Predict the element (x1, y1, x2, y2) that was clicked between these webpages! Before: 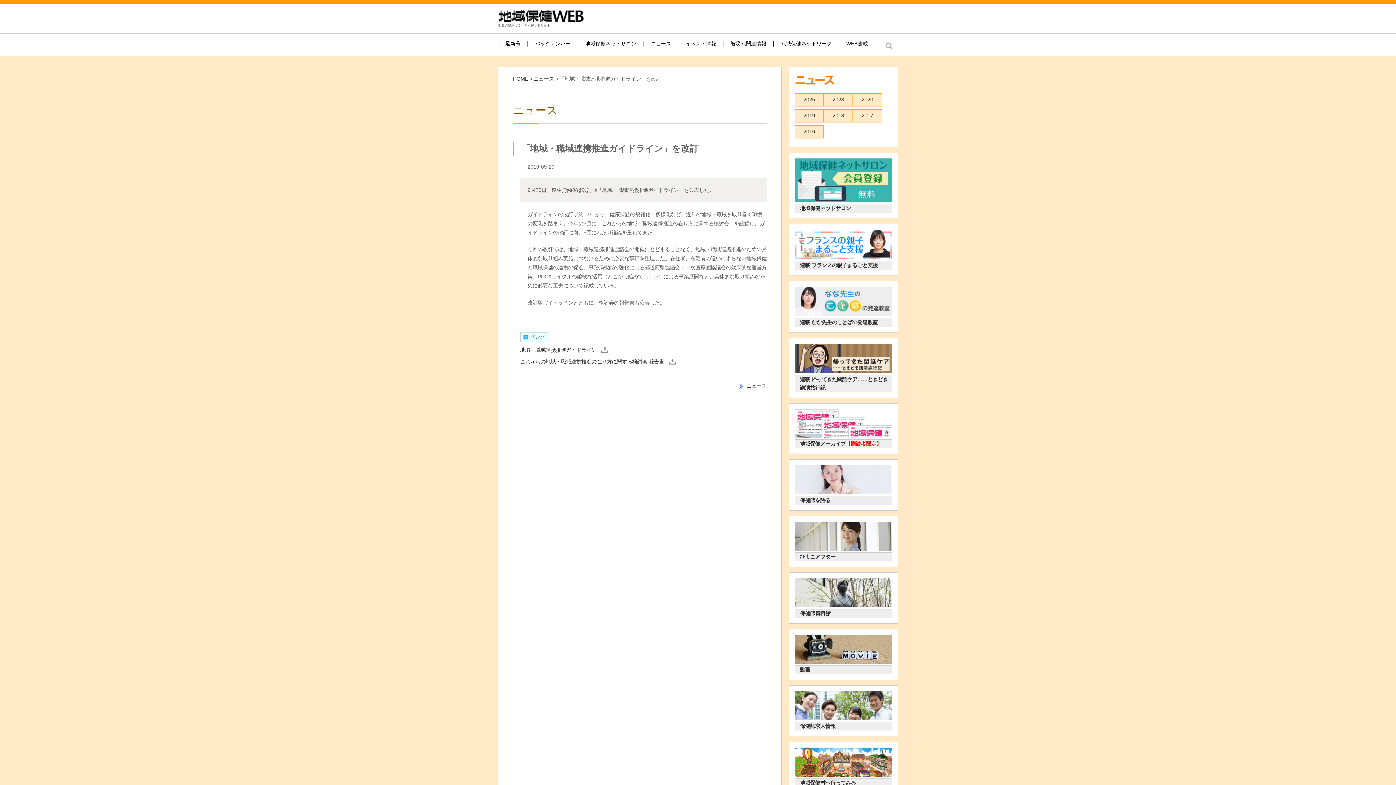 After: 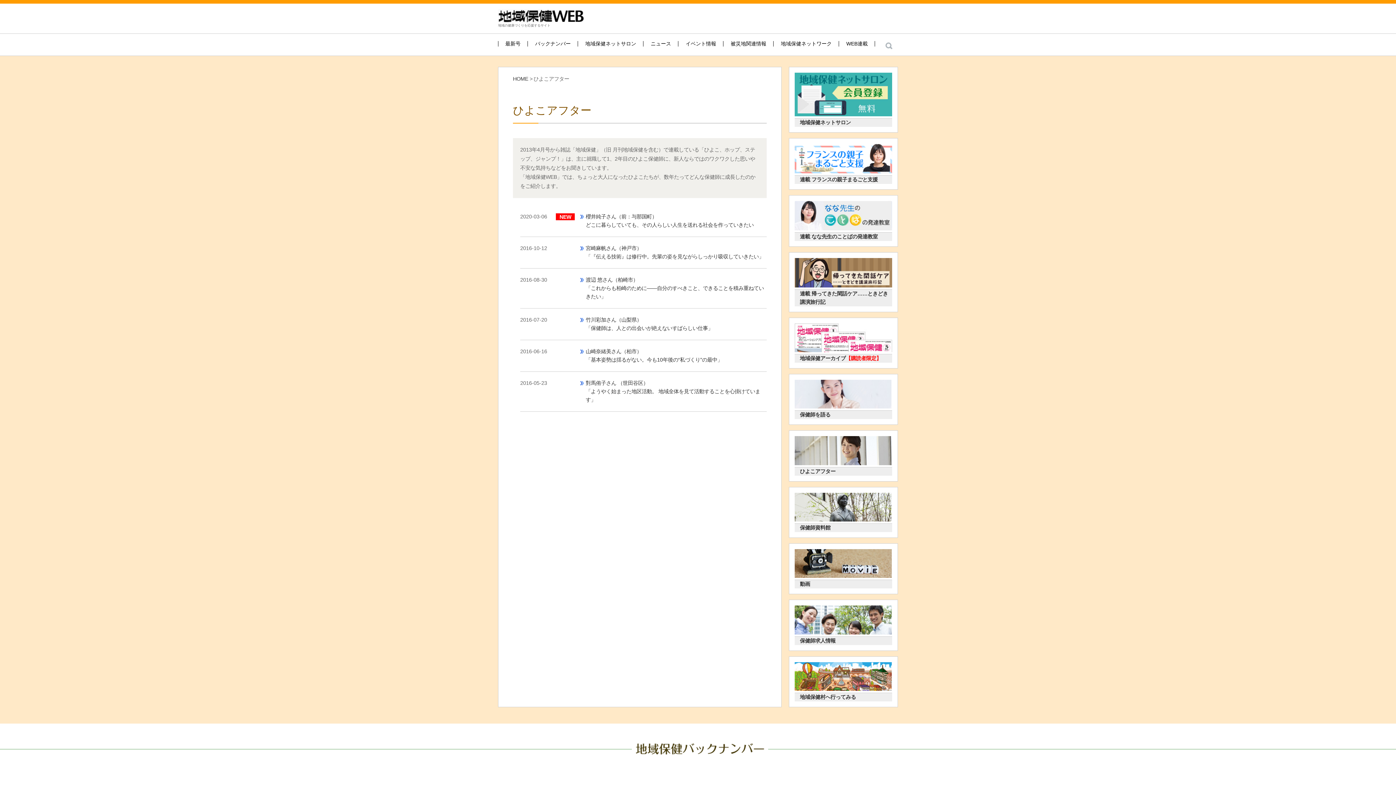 Action: label: ひよこアフター bbox: (800, 554, 835, 560)